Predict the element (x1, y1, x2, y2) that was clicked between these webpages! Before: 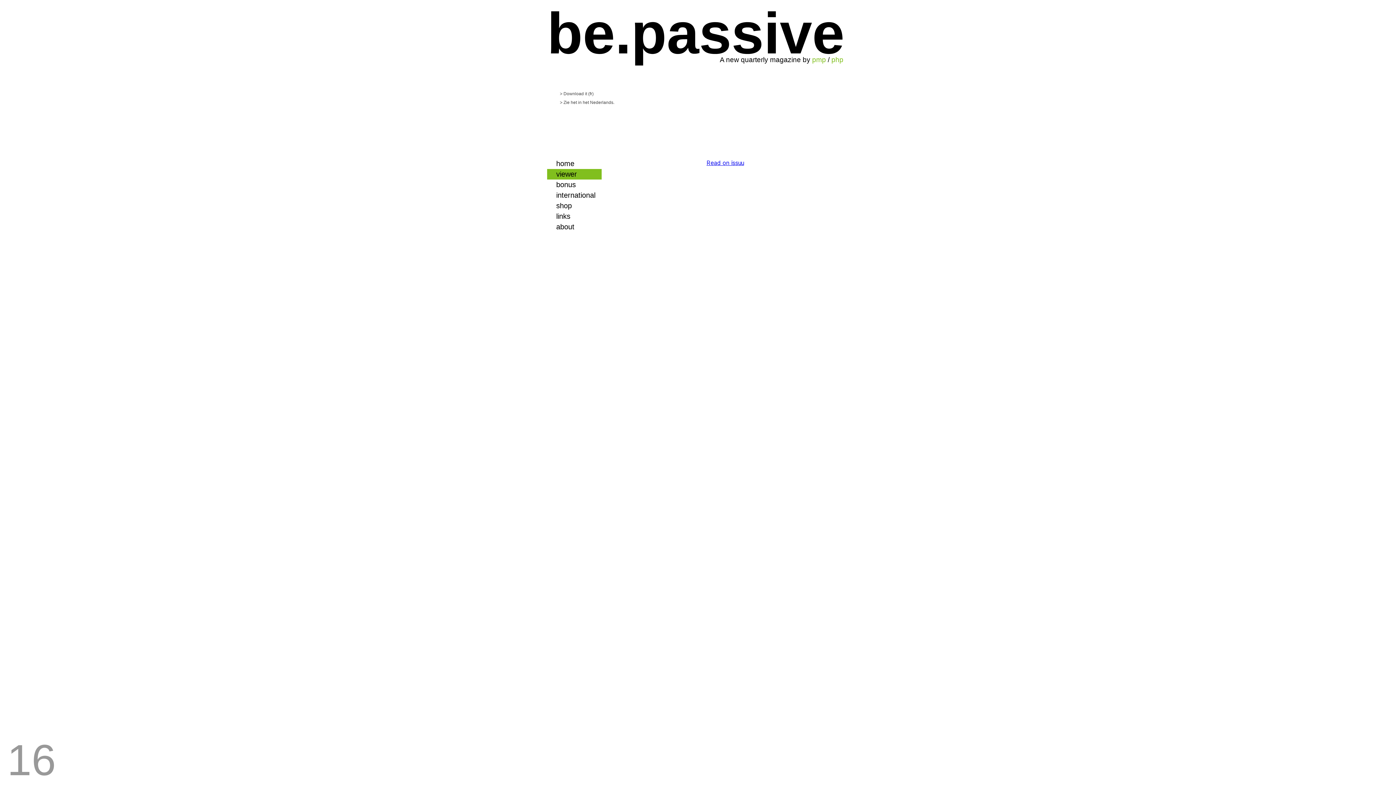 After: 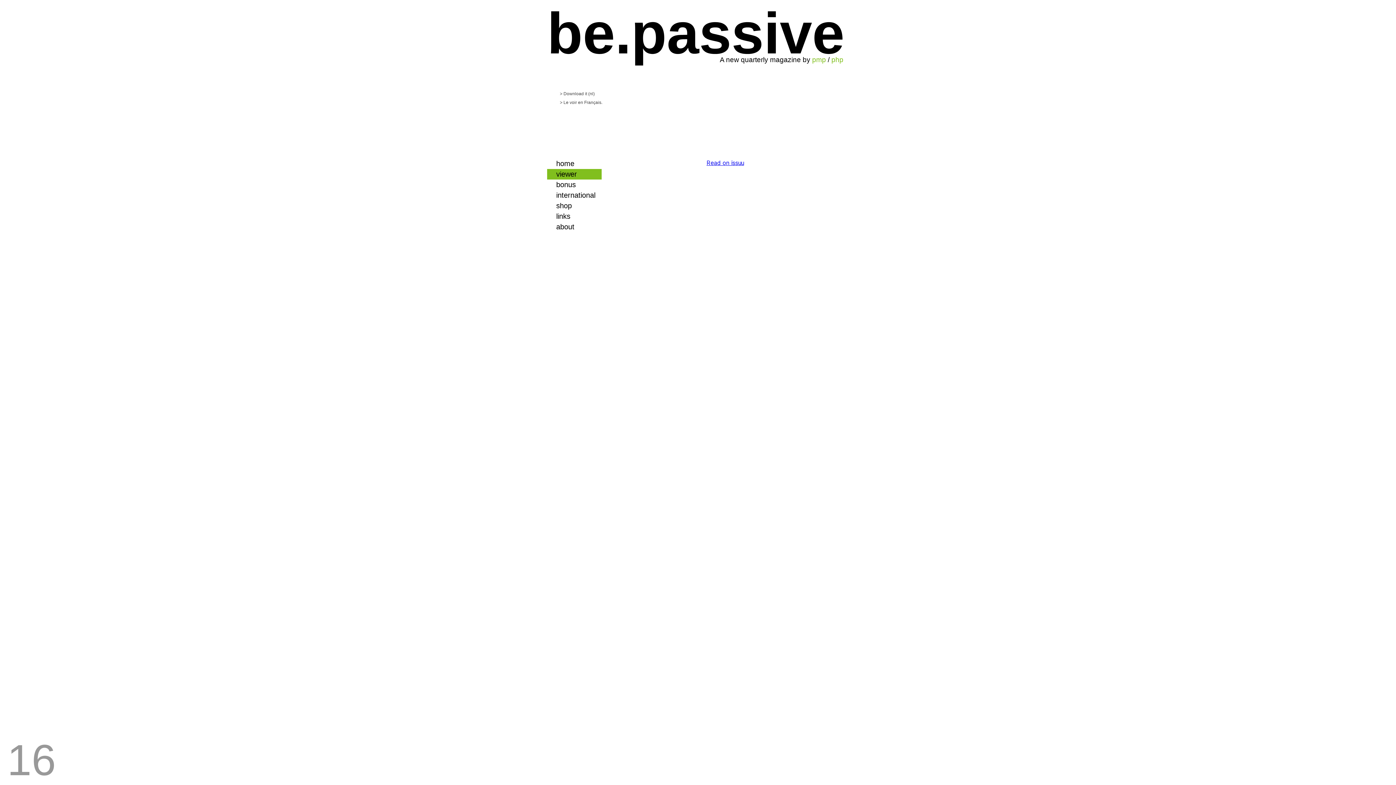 Action: bbox: (560, 100, 614, 105) label: > Zie het in het Nederlands.